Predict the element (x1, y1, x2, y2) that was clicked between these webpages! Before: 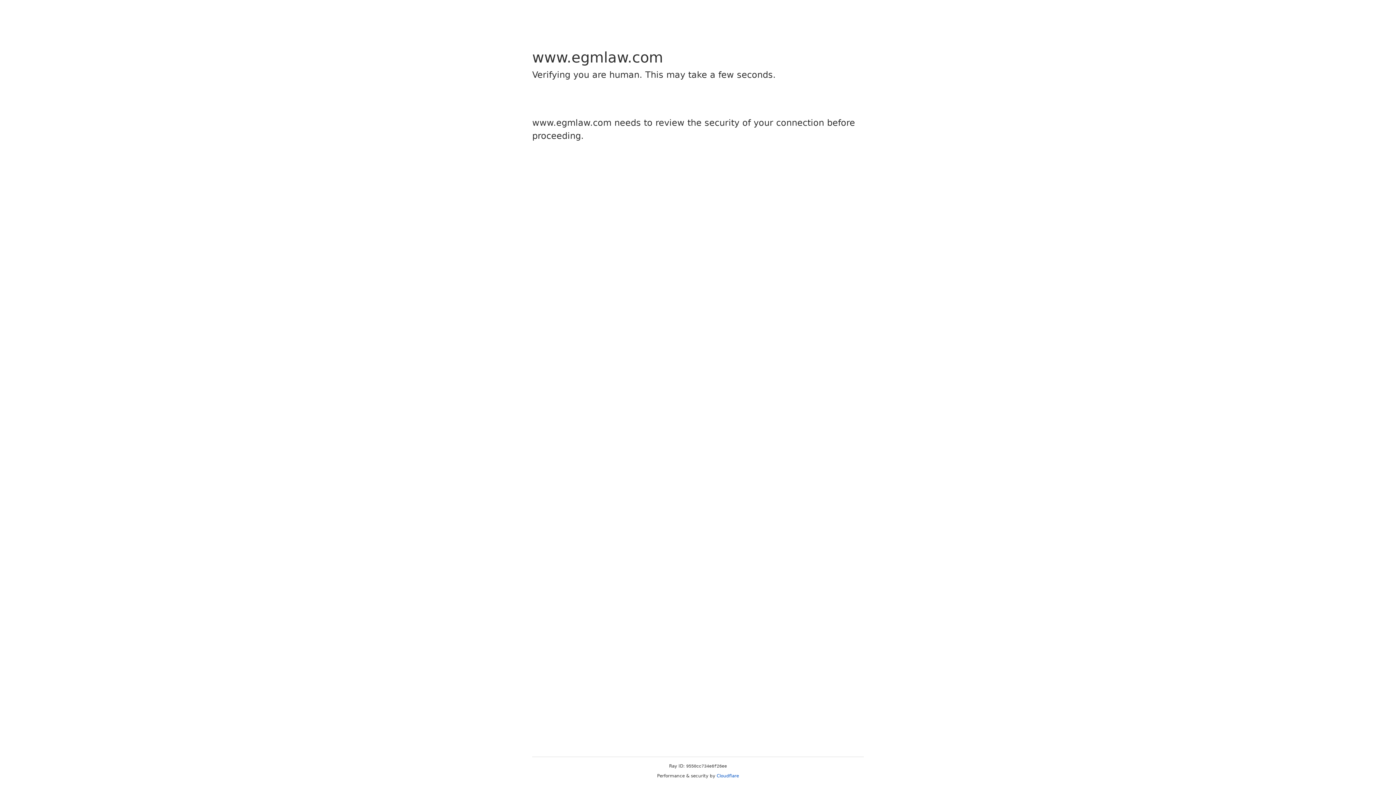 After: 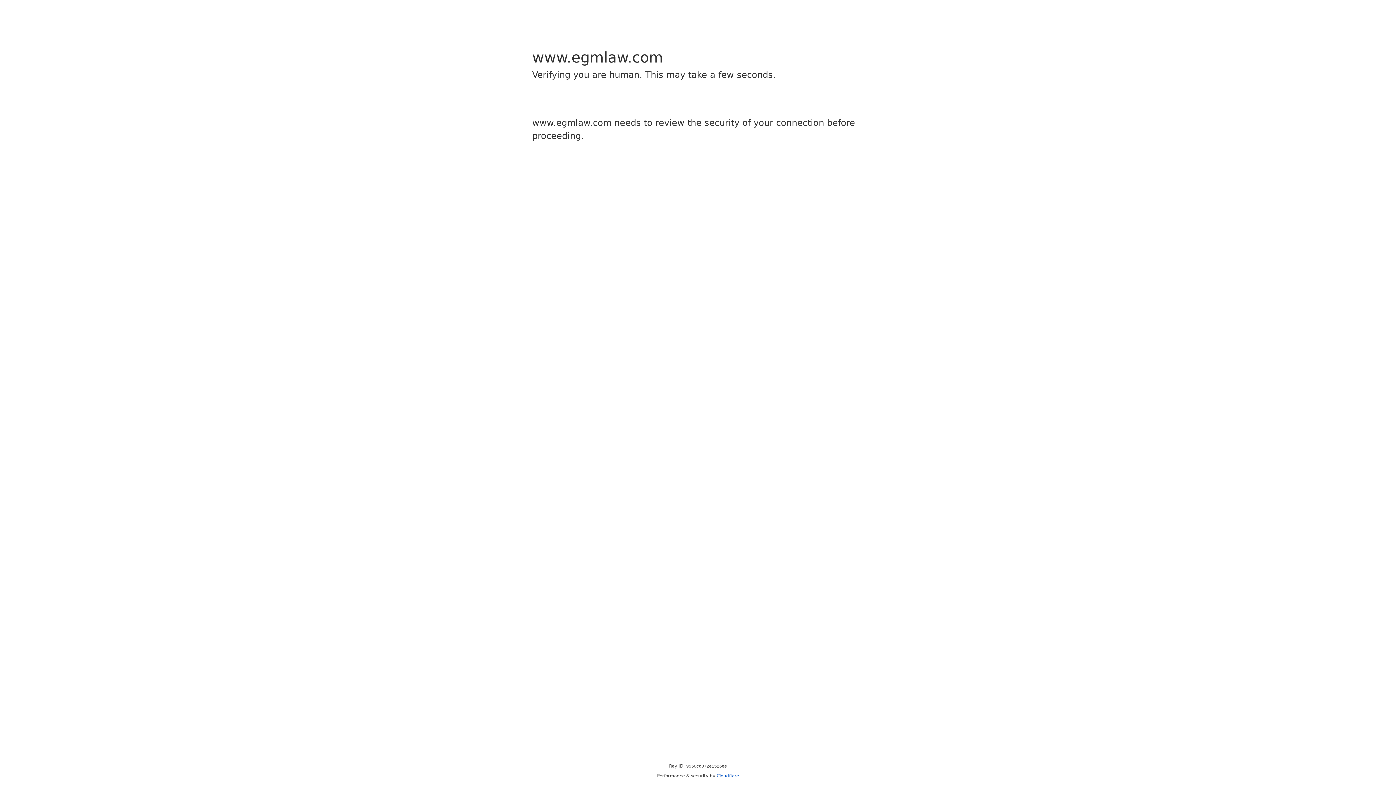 Action: label: Cloudflare bbox: (716, 773, 739, 778)